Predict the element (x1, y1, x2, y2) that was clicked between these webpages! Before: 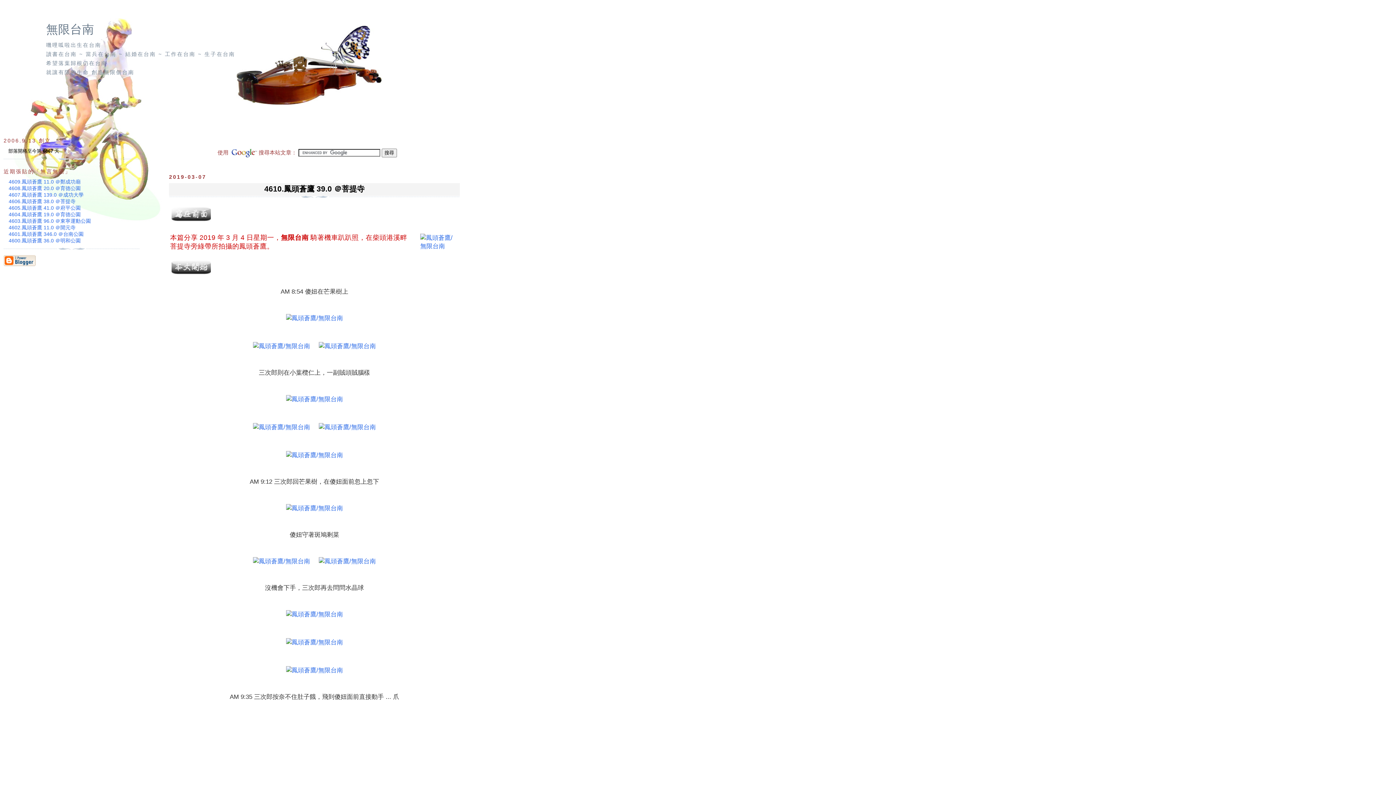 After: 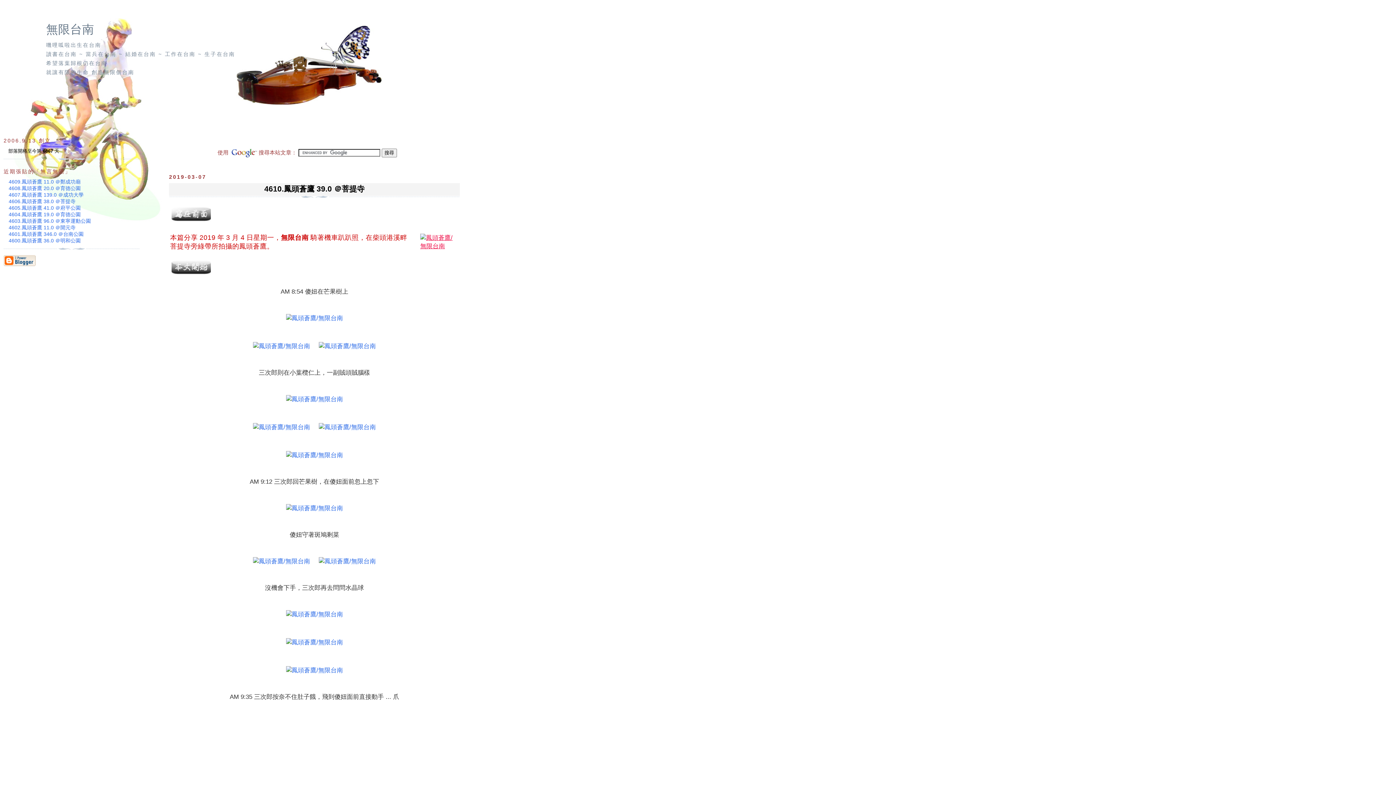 Action: bbox: (411, 242, 458, 249)